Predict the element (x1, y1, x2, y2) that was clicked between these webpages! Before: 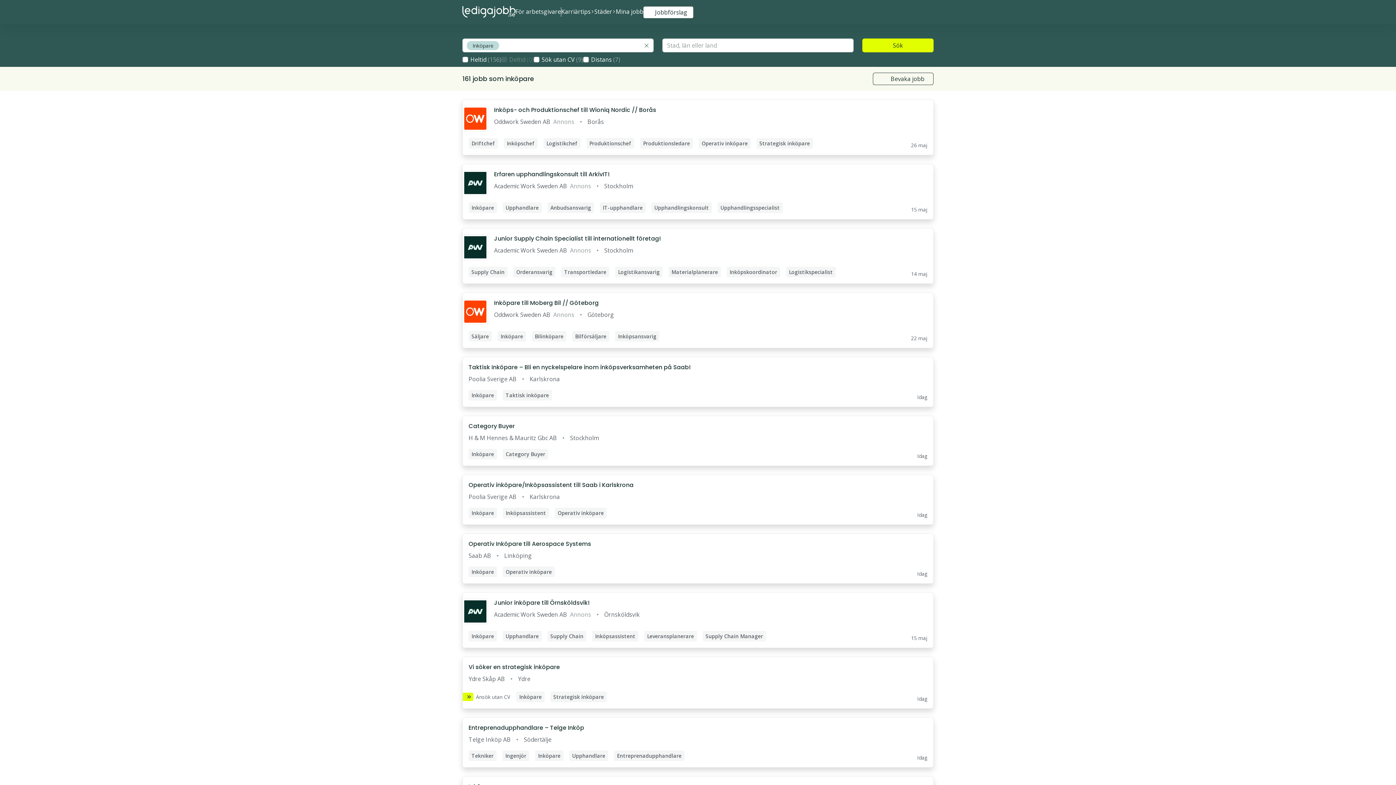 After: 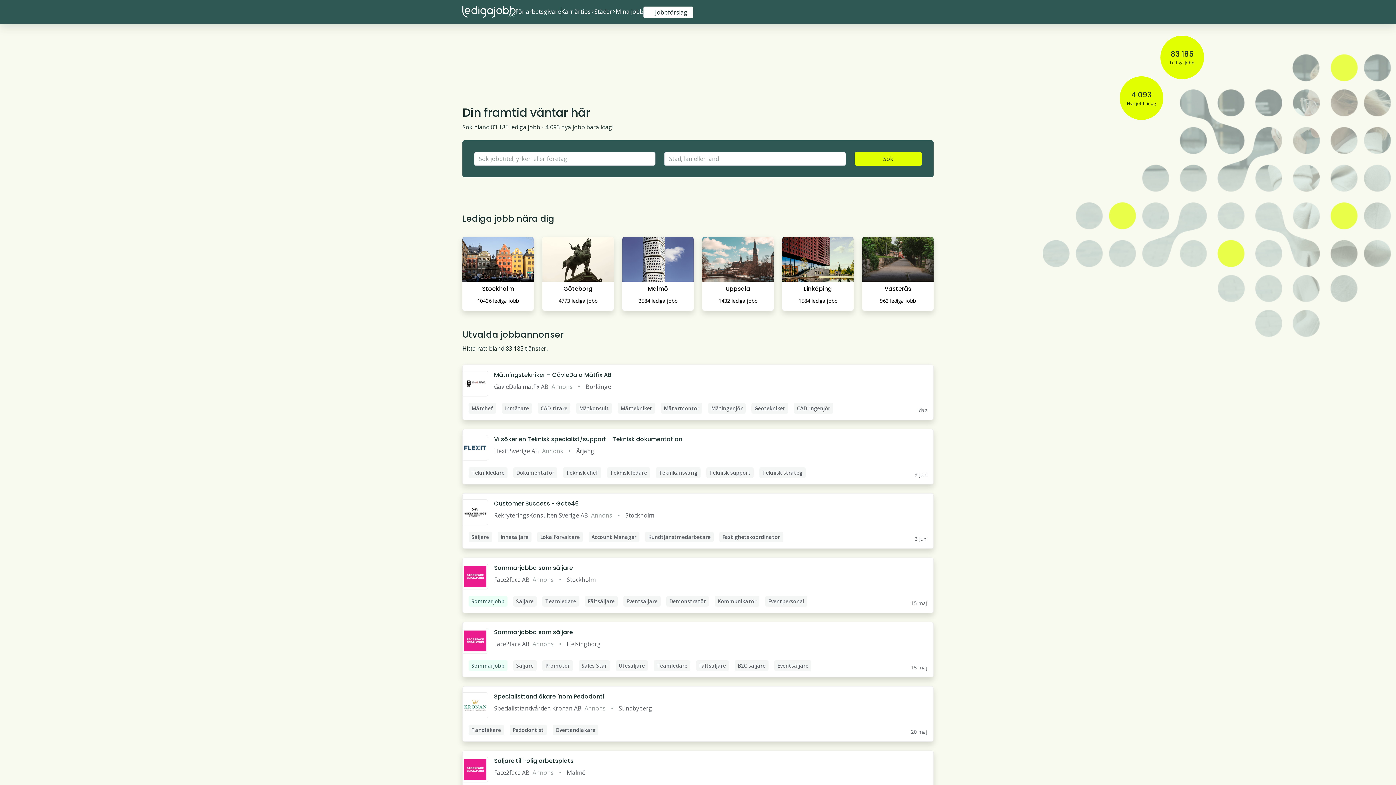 Action: bbox: (462, 6, 515, 17)